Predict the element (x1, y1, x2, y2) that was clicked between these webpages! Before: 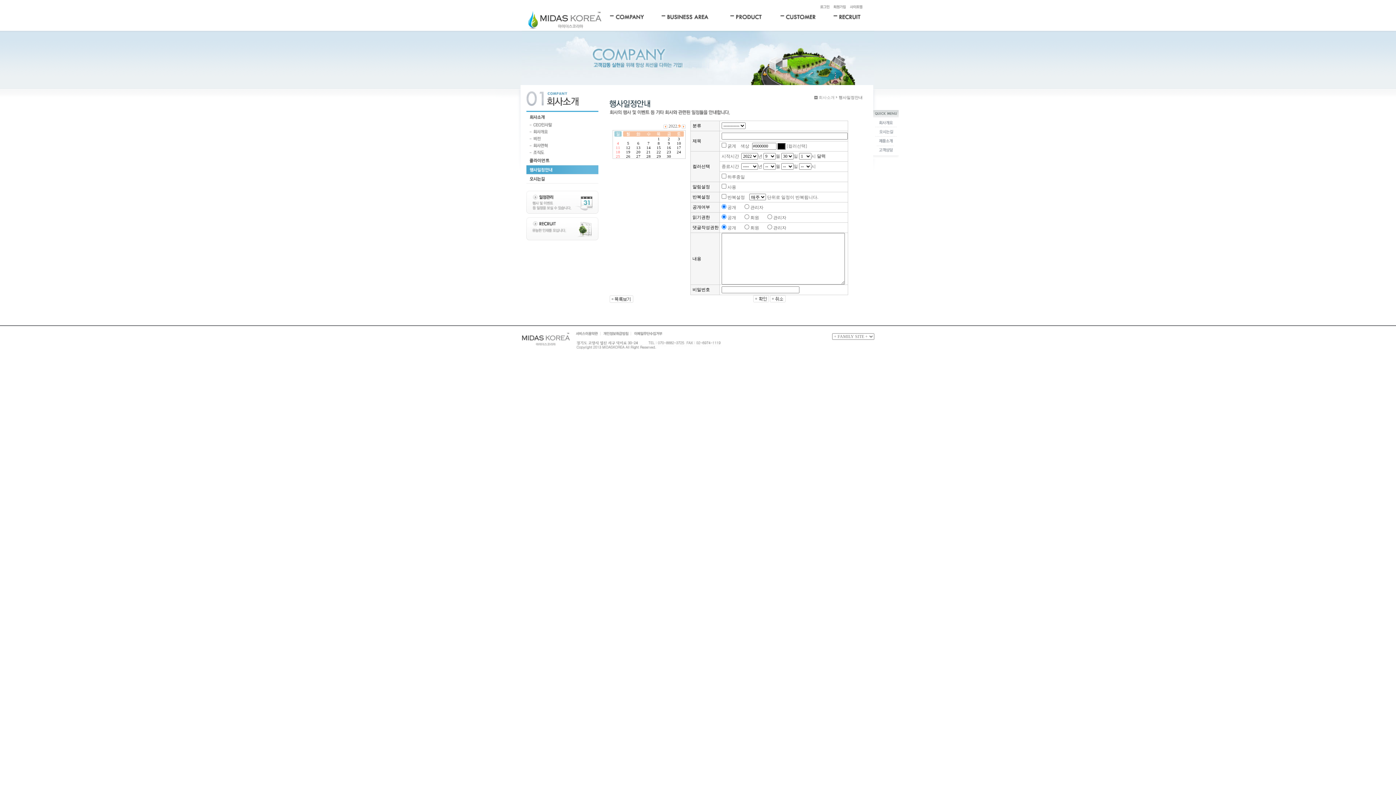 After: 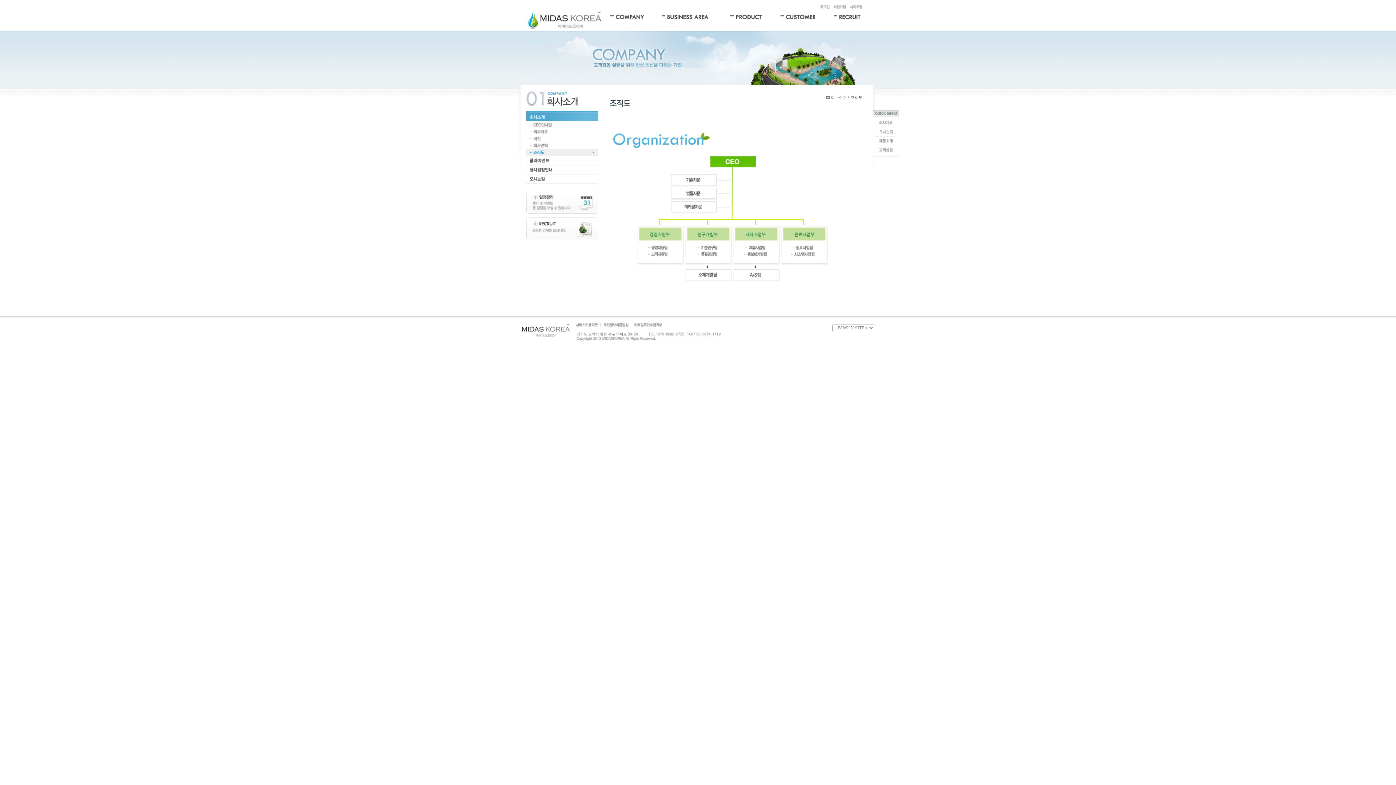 Action: bbox: (526, 149, 598, 154)